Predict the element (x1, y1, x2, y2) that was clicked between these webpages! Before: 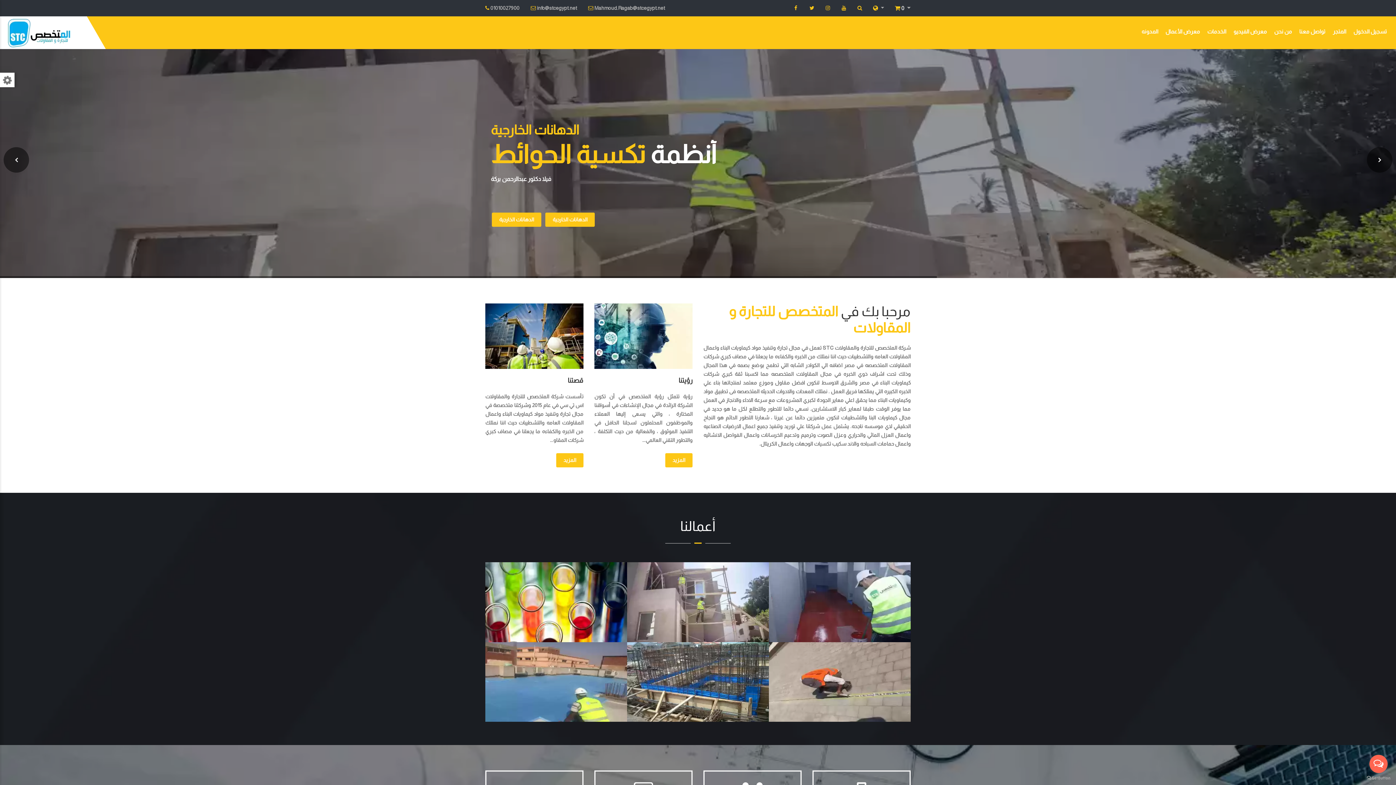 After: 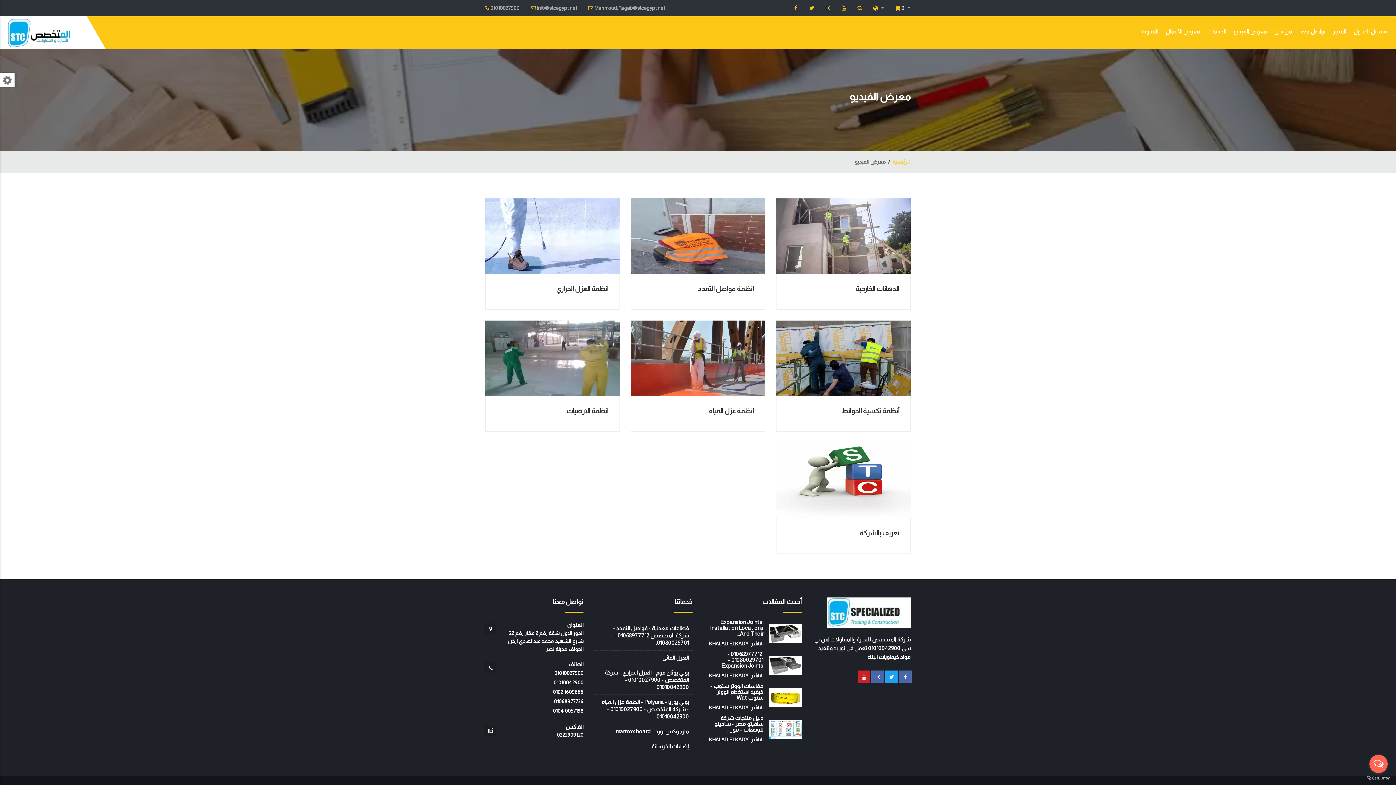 Action: bbox: (1230, 25, 1270, 37) label: معرض الفيديو